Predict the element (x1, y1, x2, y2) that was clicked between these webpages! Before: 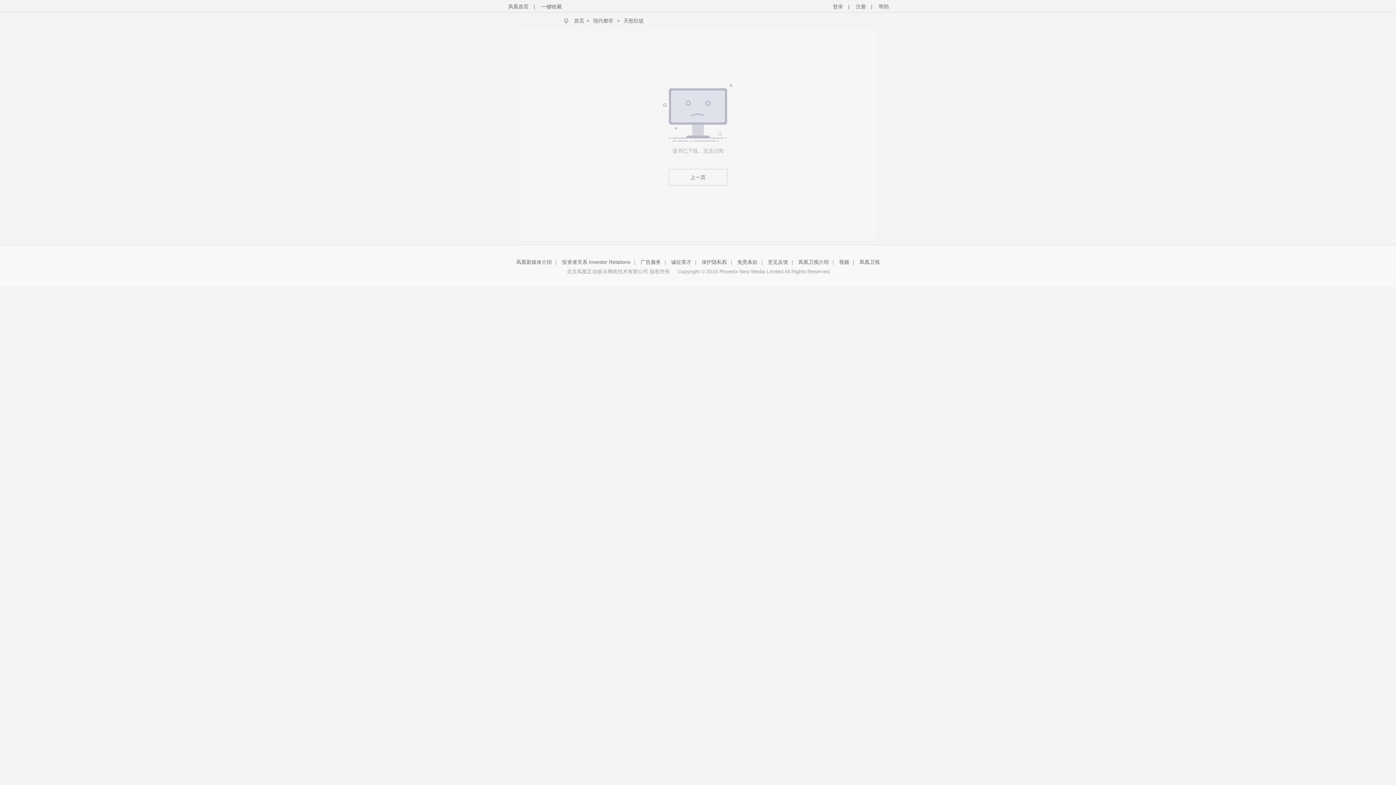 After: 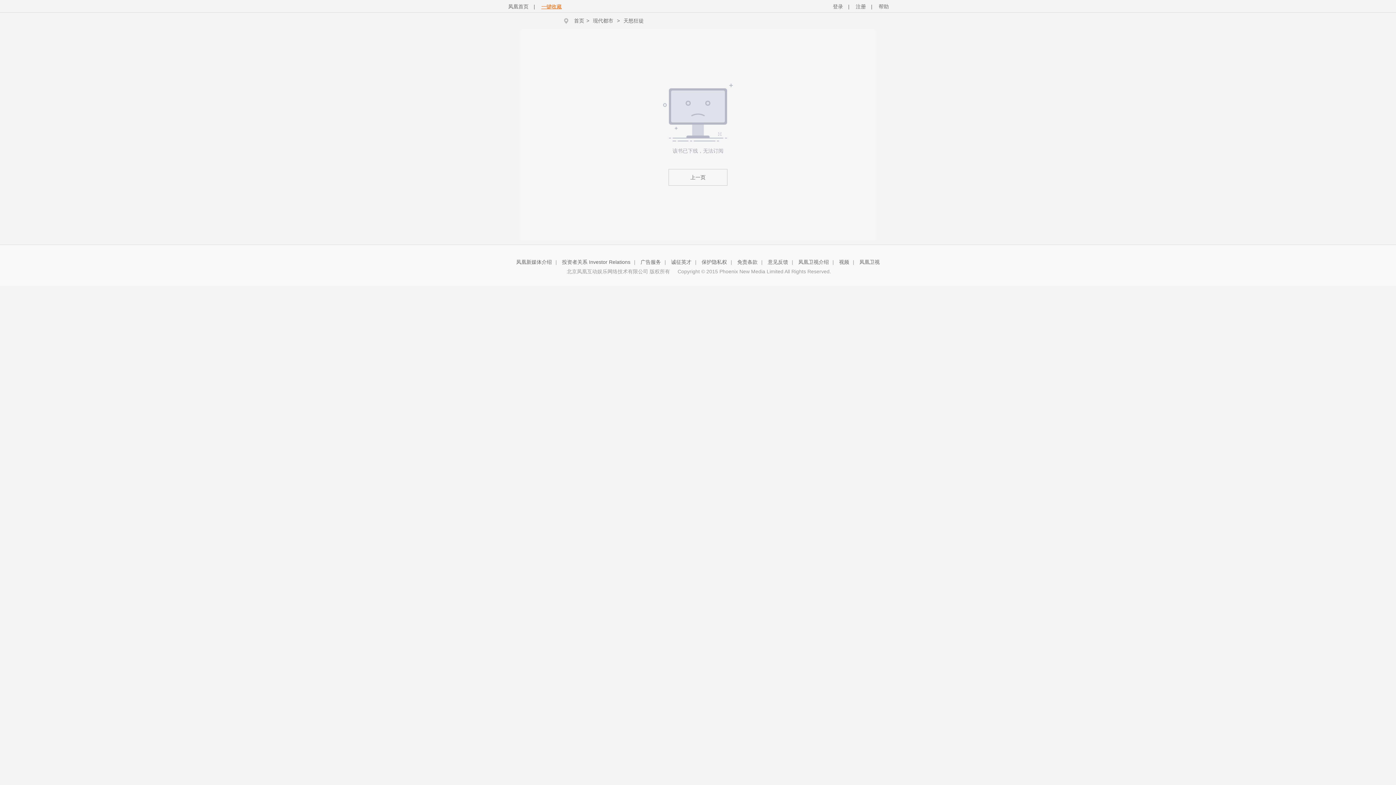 Action: bbox: (541, 3, 561, 9) label: 一键收藏